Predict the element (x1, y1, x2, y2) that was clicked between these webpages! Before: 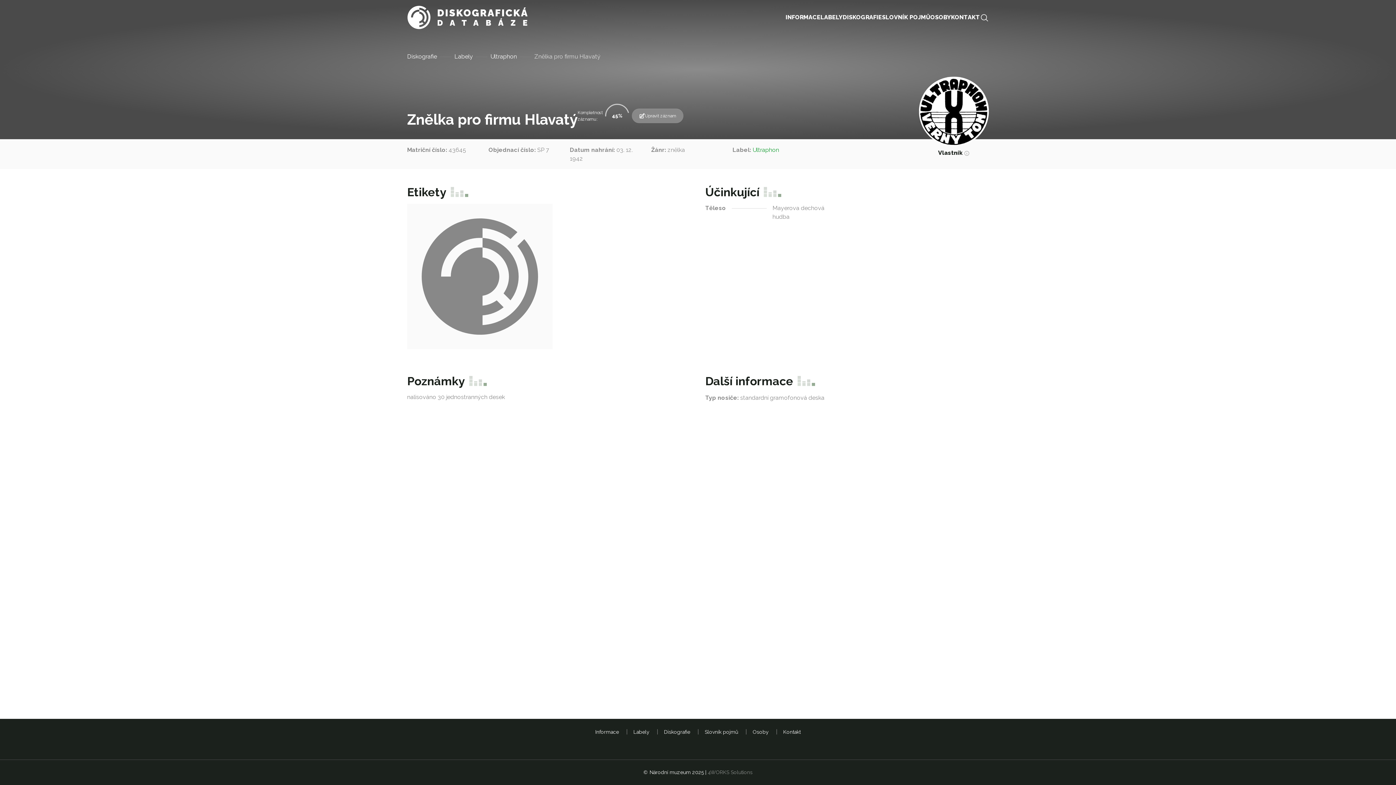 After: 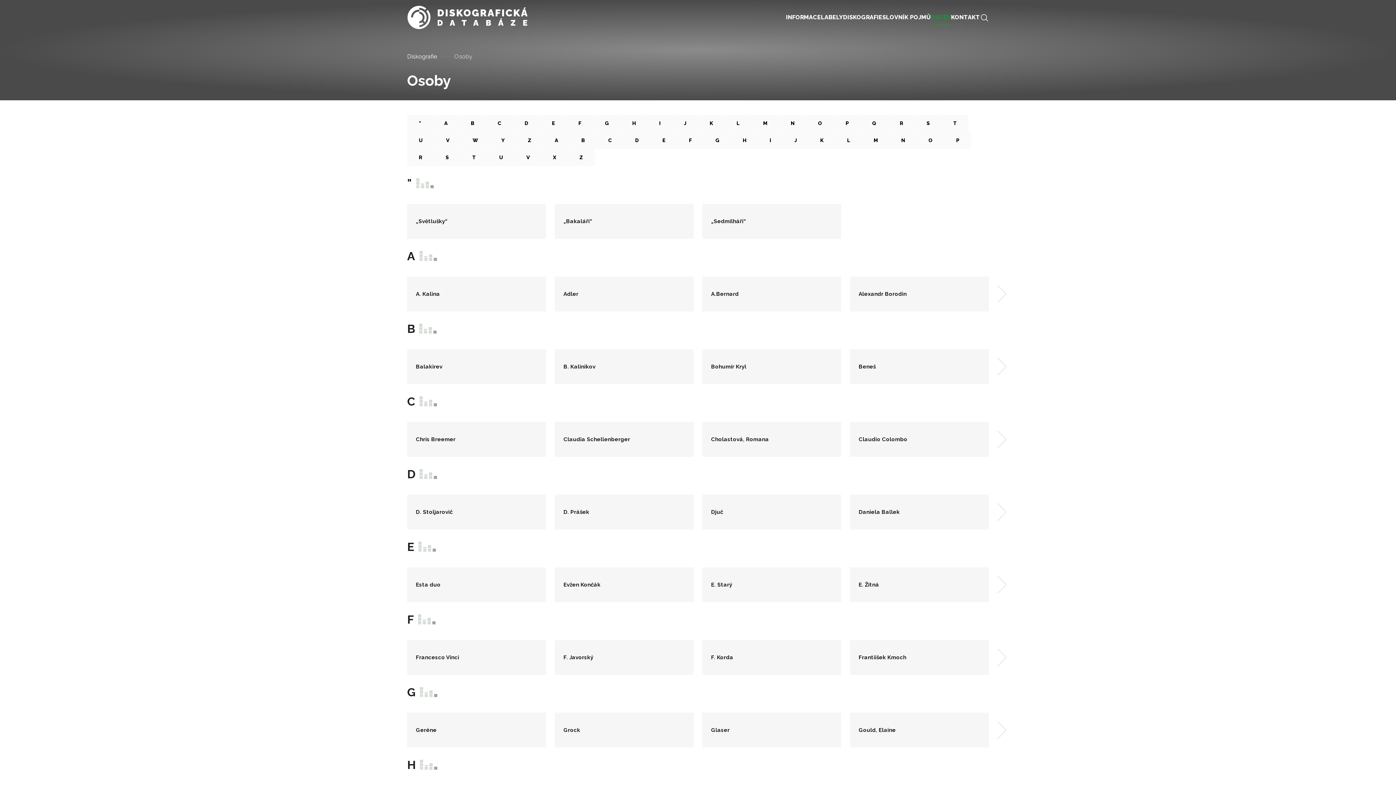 Action: label: Osoby  bbox: (752, 729, 770, 735)